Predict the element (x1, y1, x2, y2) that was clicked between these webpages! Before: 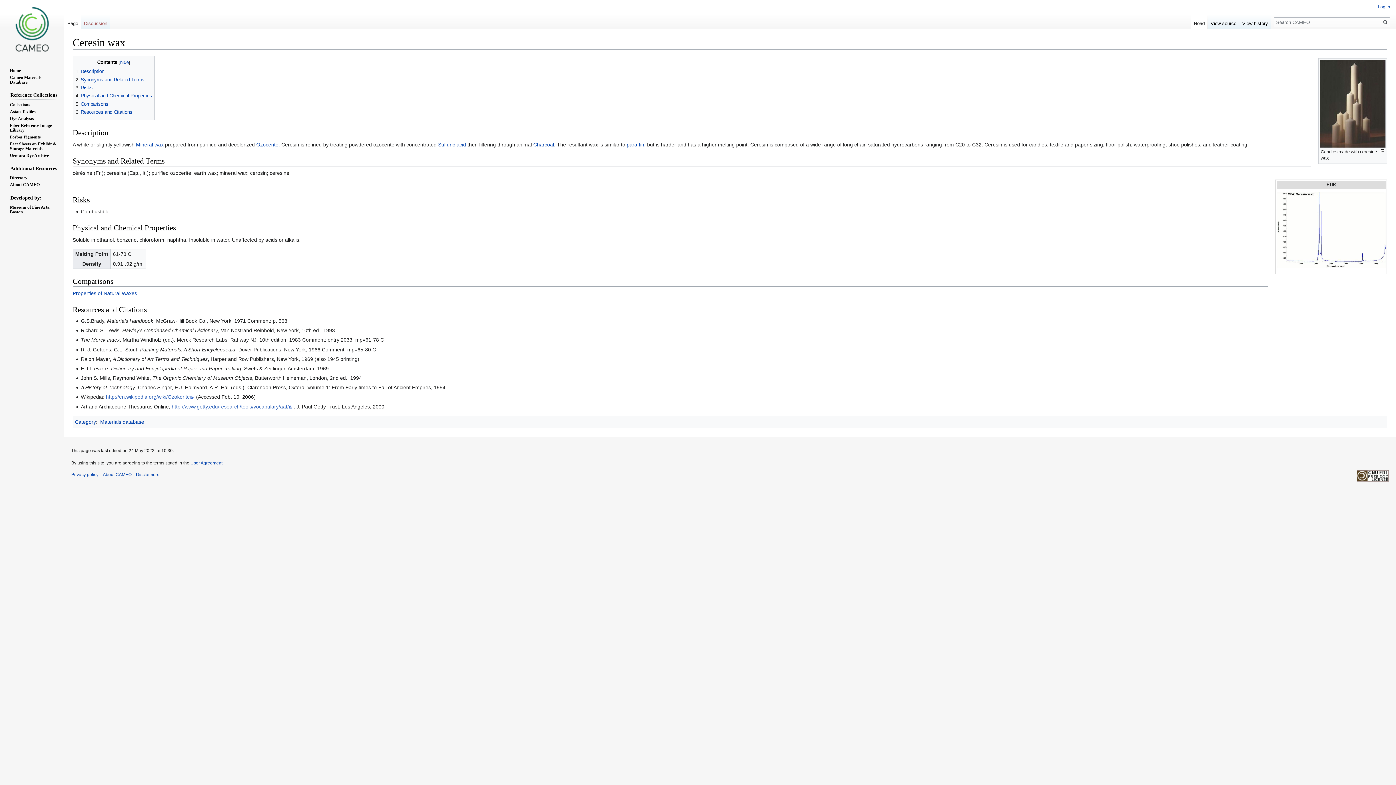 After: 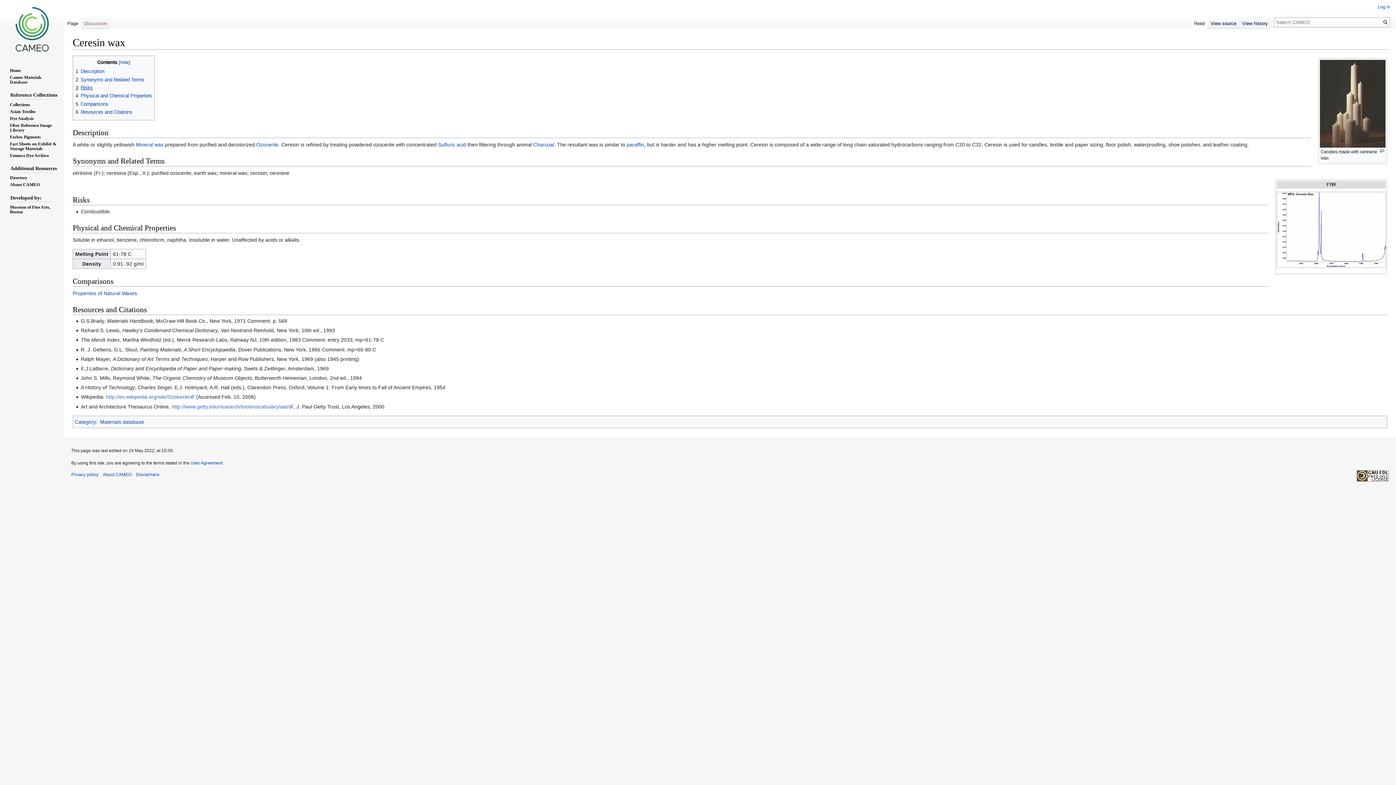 Action: bbox: (75, 85, 92, 90) label: 3	Risks